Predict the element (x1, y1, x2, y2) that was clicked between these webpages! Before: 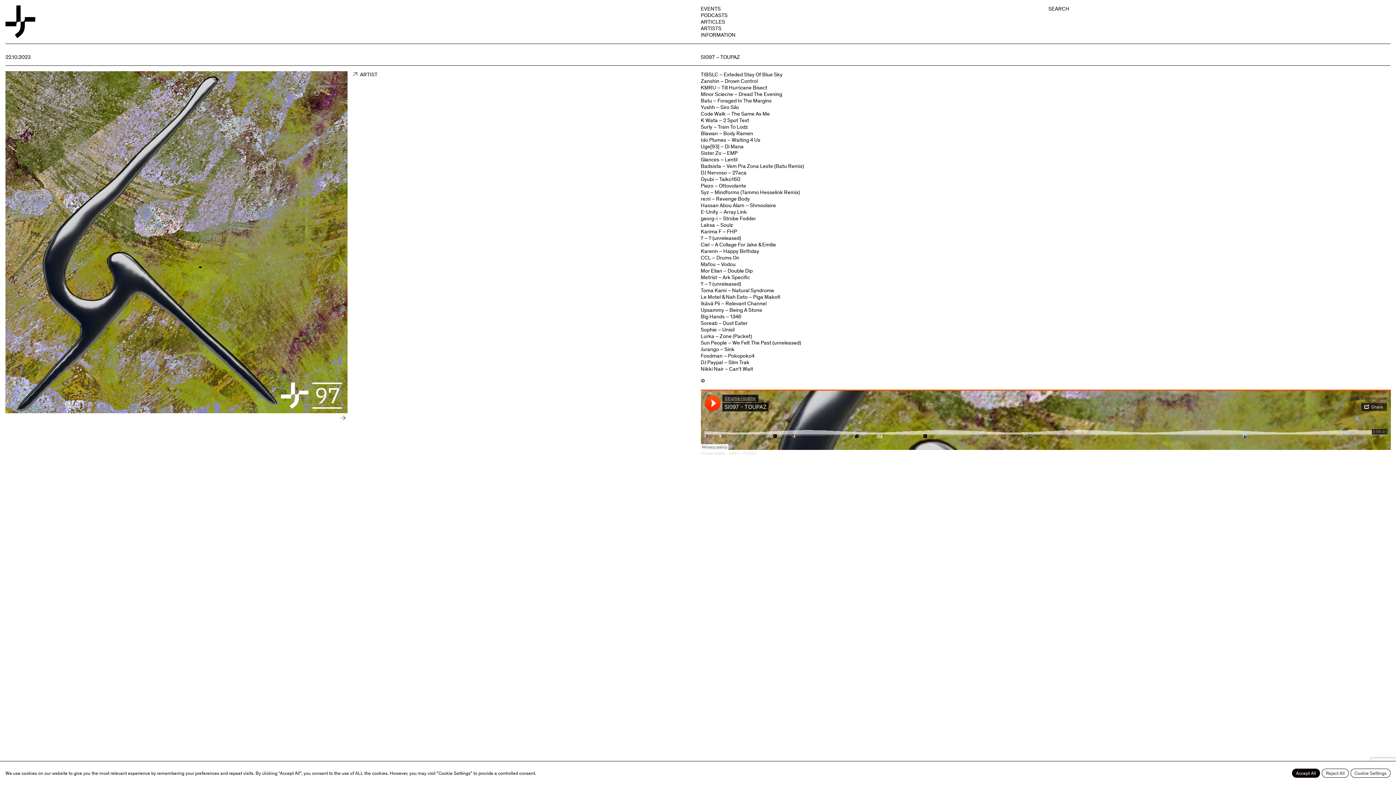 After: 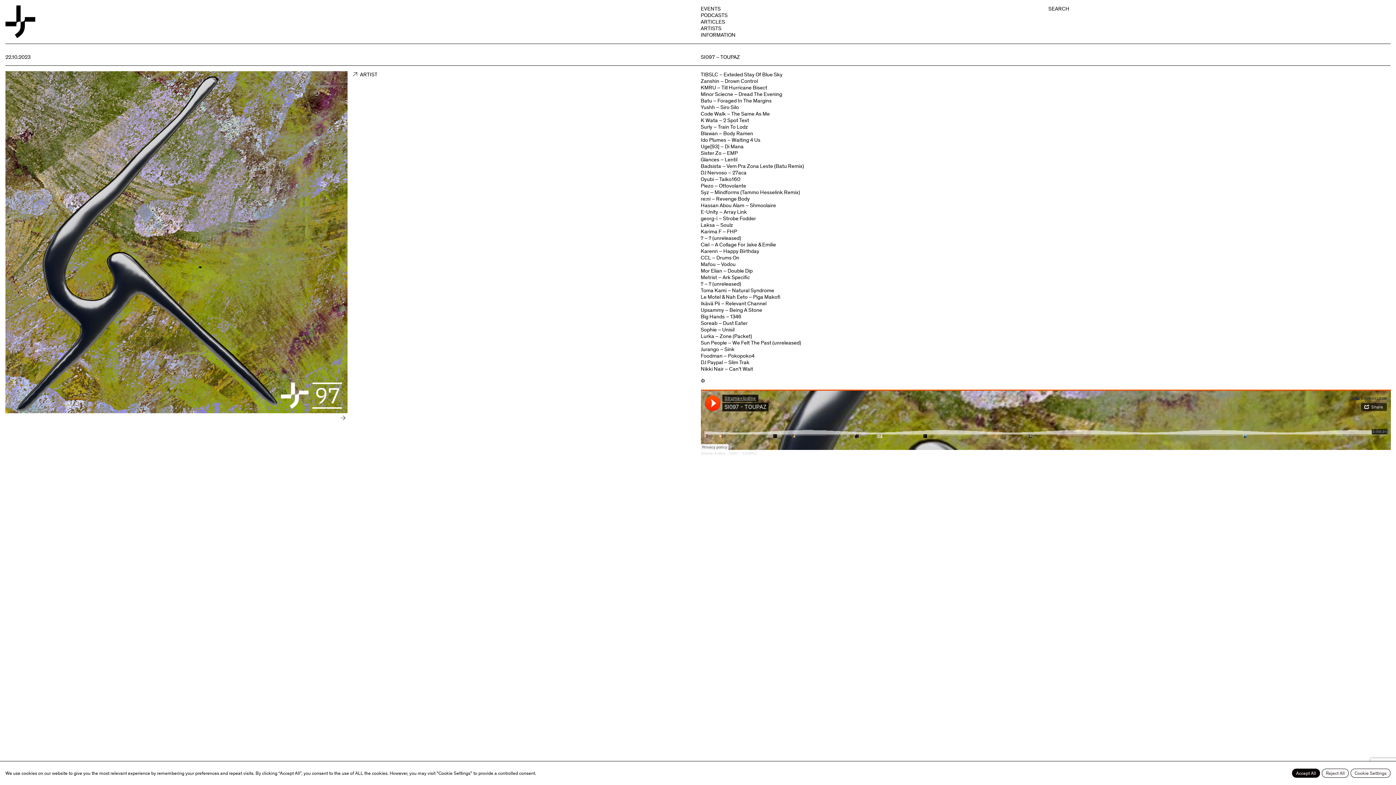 Action: bbox: (700, 451, 725, 455) label: Struma+Iodine